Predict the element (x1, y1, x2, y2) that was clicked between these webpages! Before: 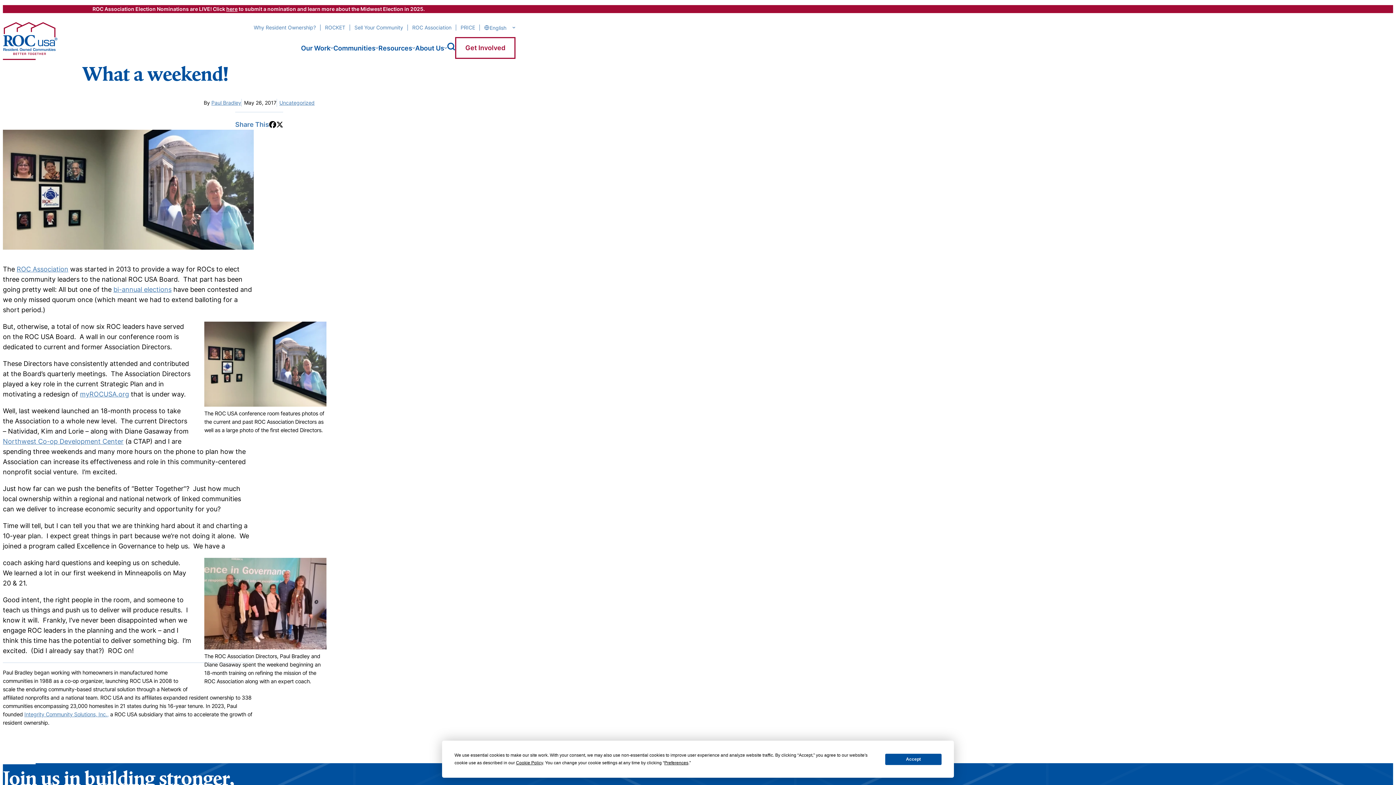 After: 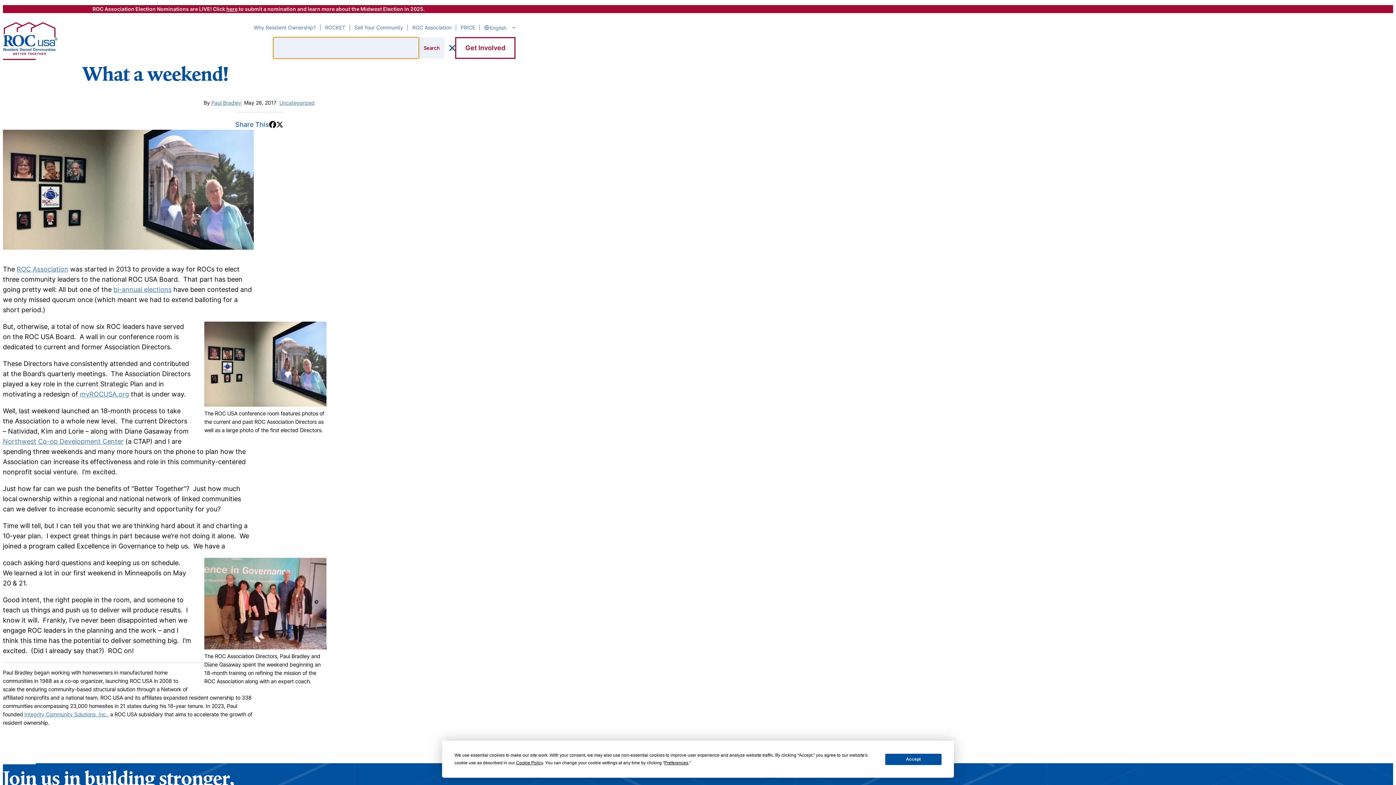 Action: label: open search bbox: (447, 42, 455, 50)